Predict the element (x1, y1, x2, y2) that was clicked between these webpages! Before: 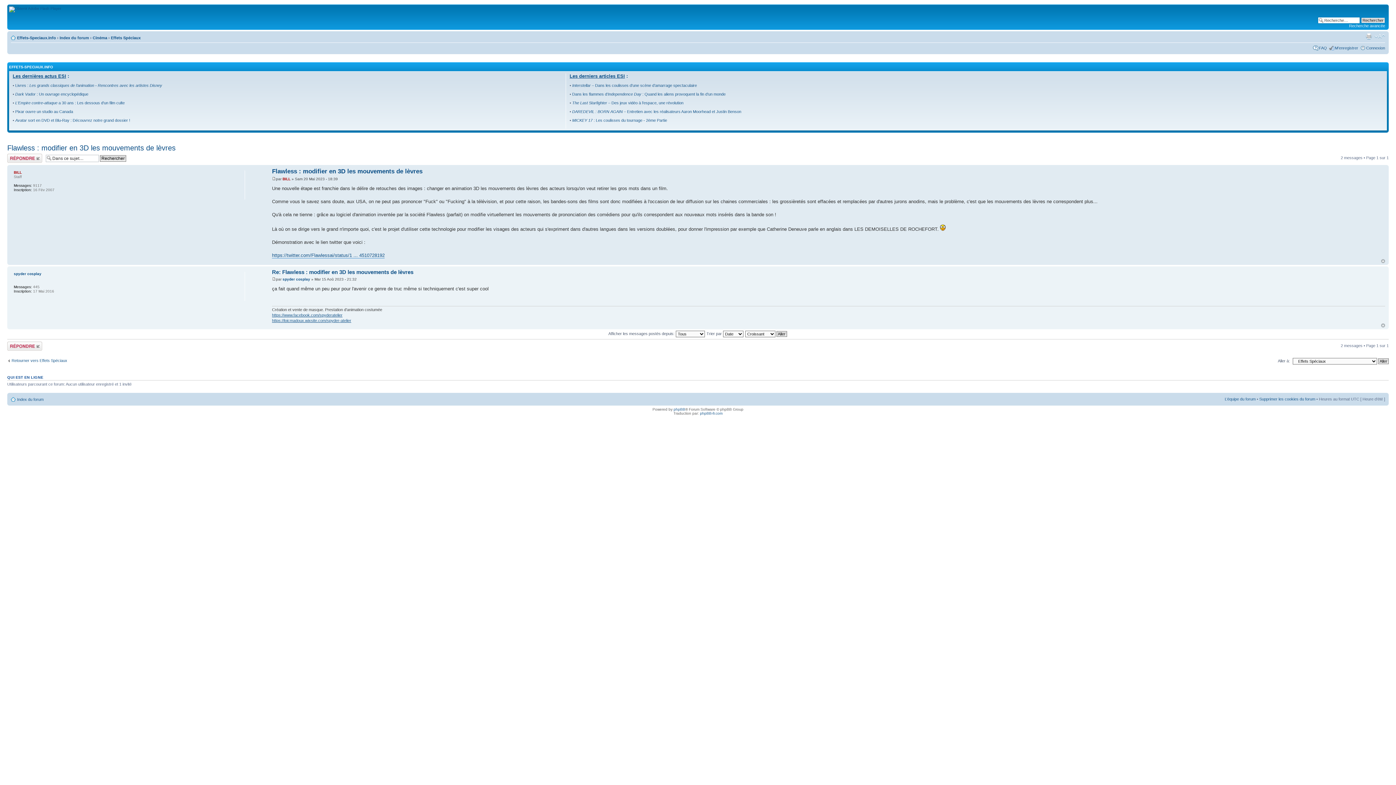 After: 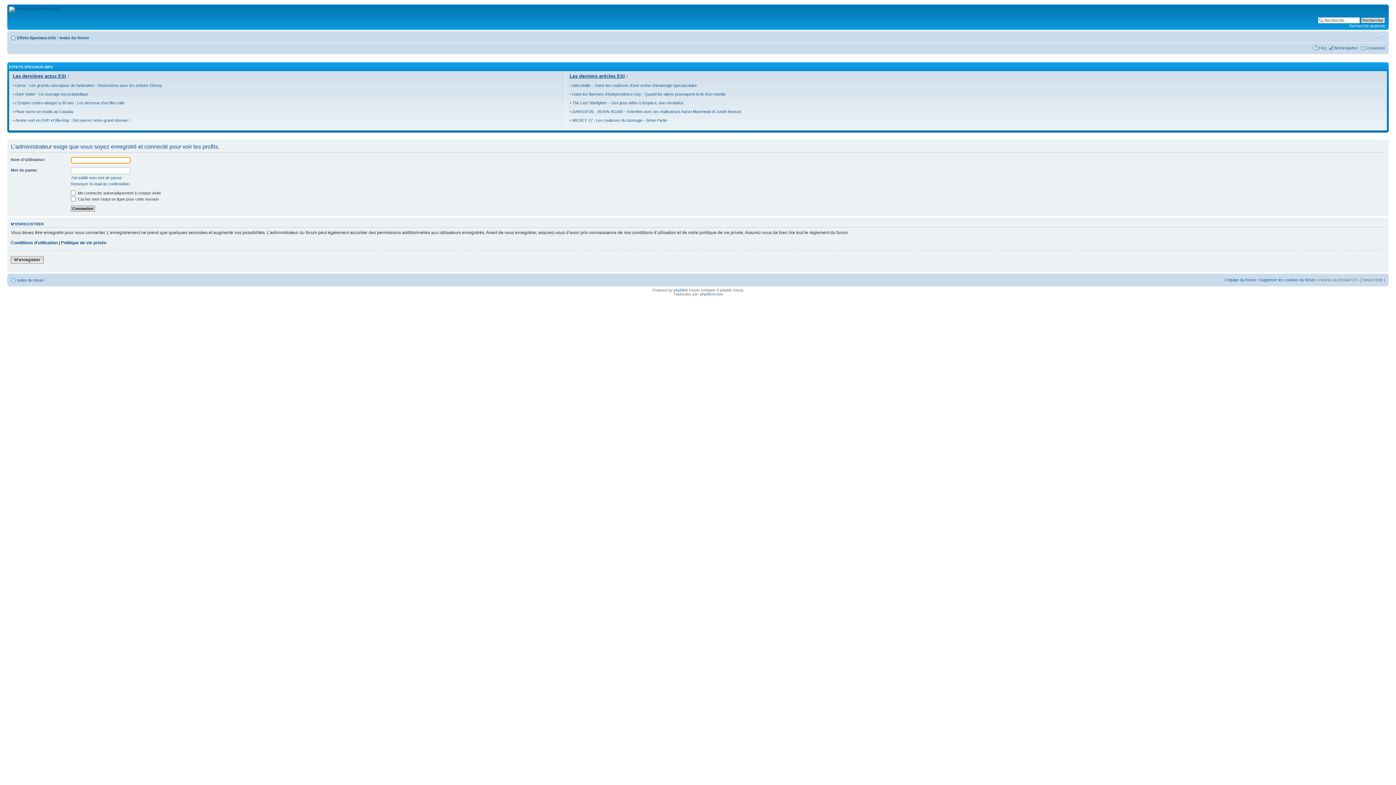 Action: label: BILL bbox: (13, 170, 21, 174)